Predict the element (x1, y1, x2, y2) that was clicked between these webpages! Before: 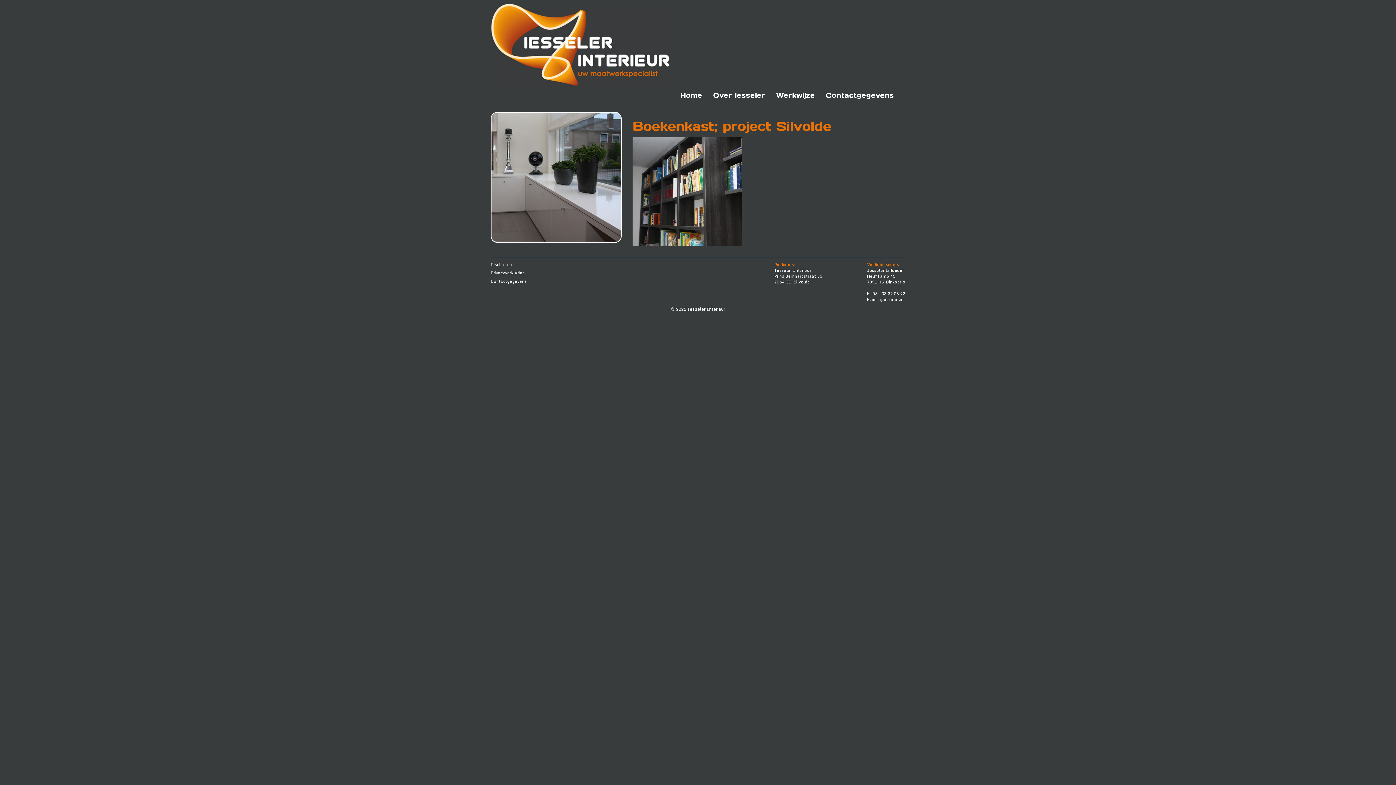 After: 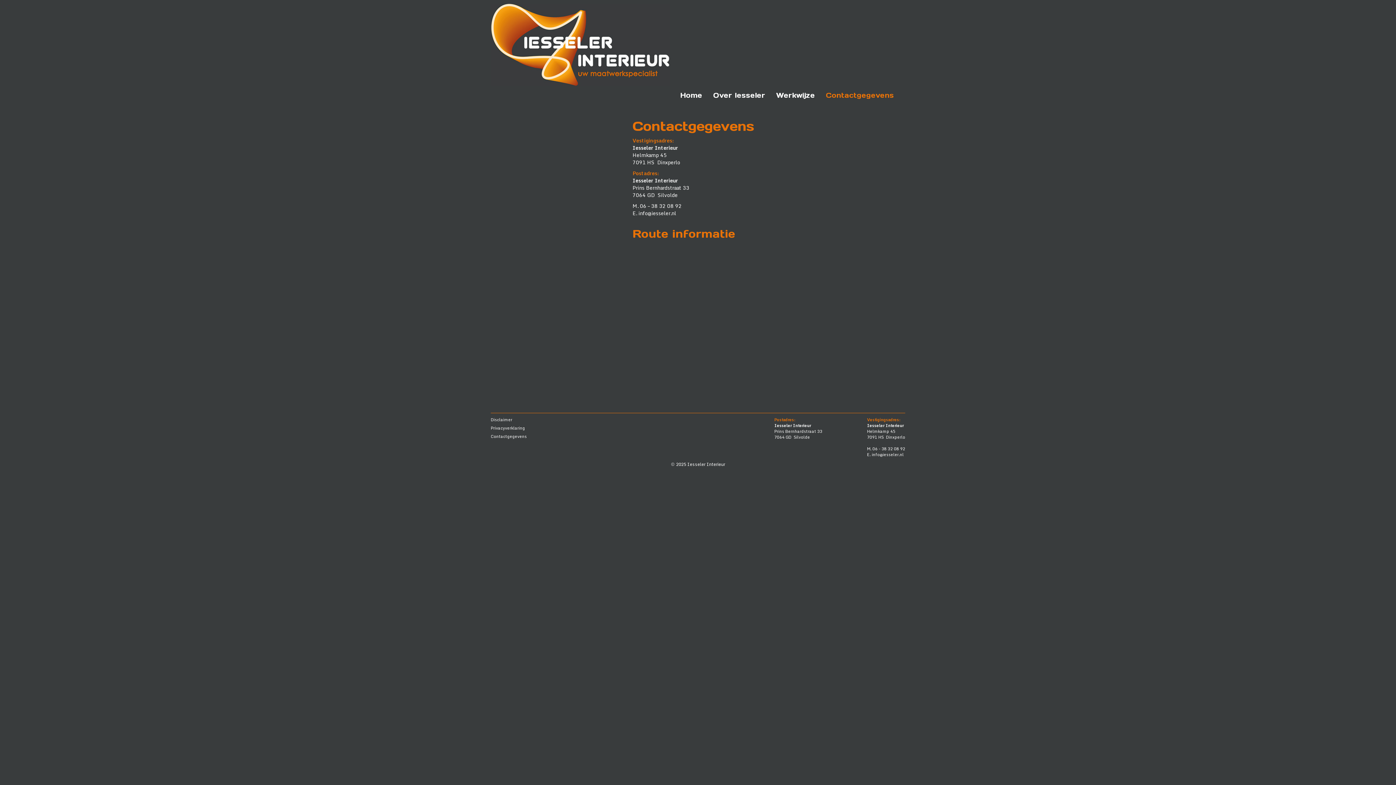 Action: label: Contactgegevens bbox: (490, 278, 526, 284)